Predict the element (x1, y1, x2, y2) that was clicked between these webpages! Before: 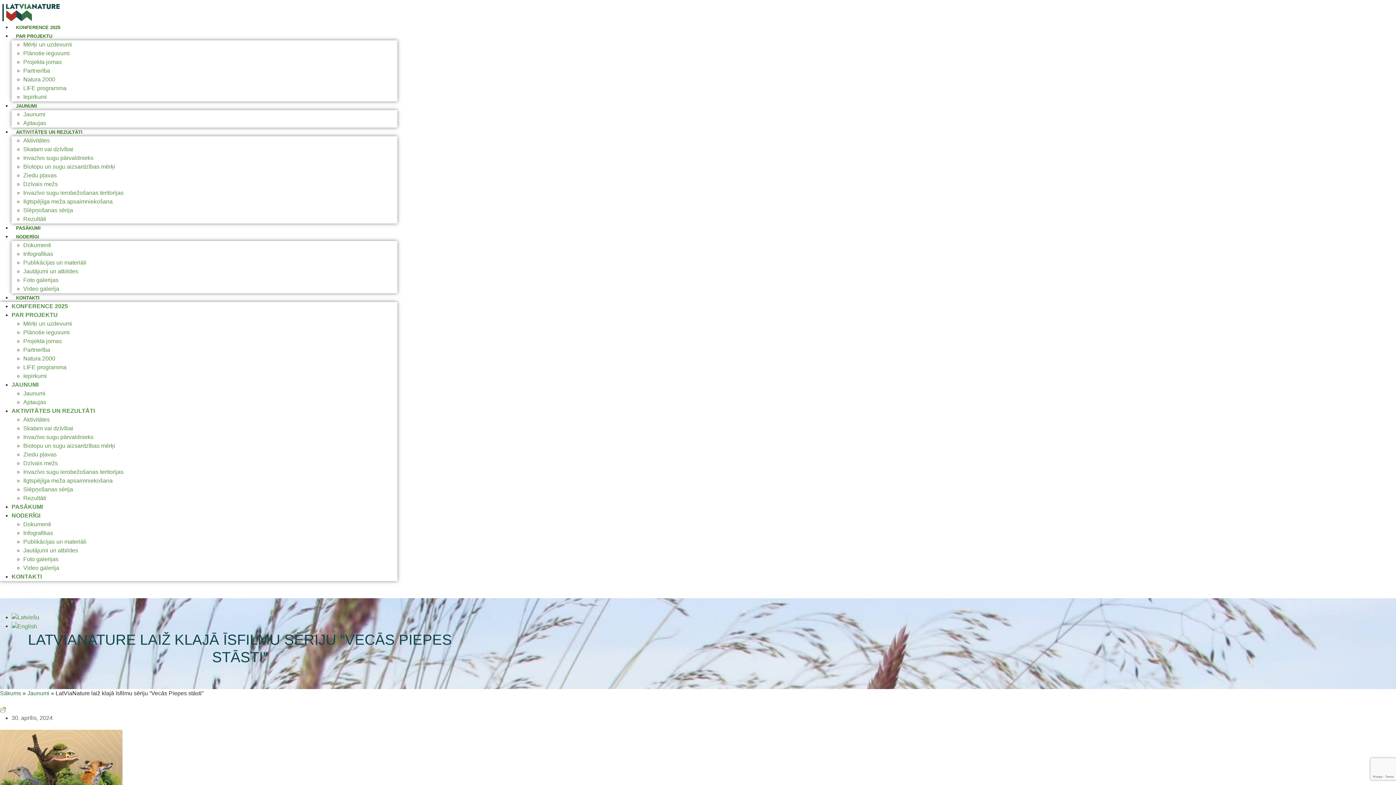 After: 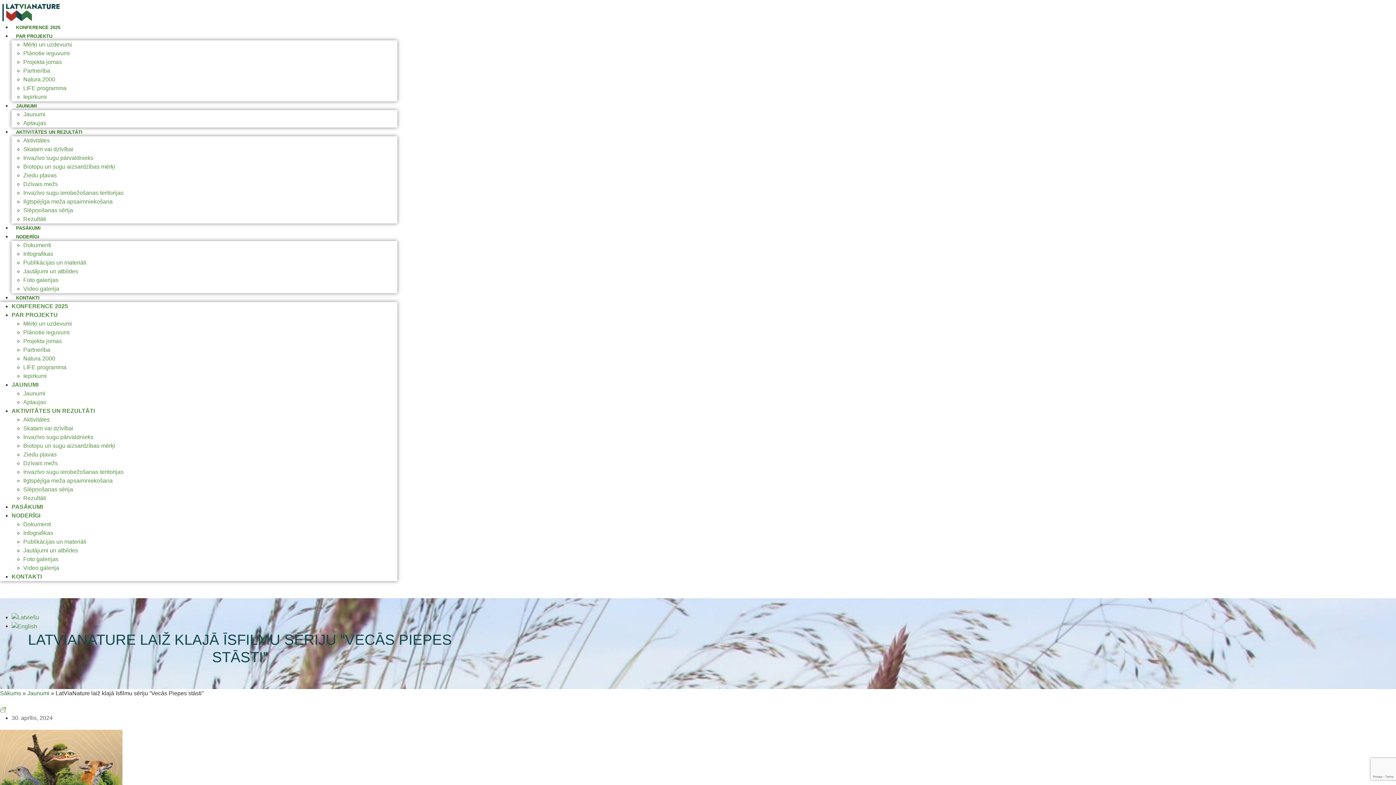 Action: label: AKTIVITĀTES UN REZULTĀTI bbox: (11, 129, 86, 134)